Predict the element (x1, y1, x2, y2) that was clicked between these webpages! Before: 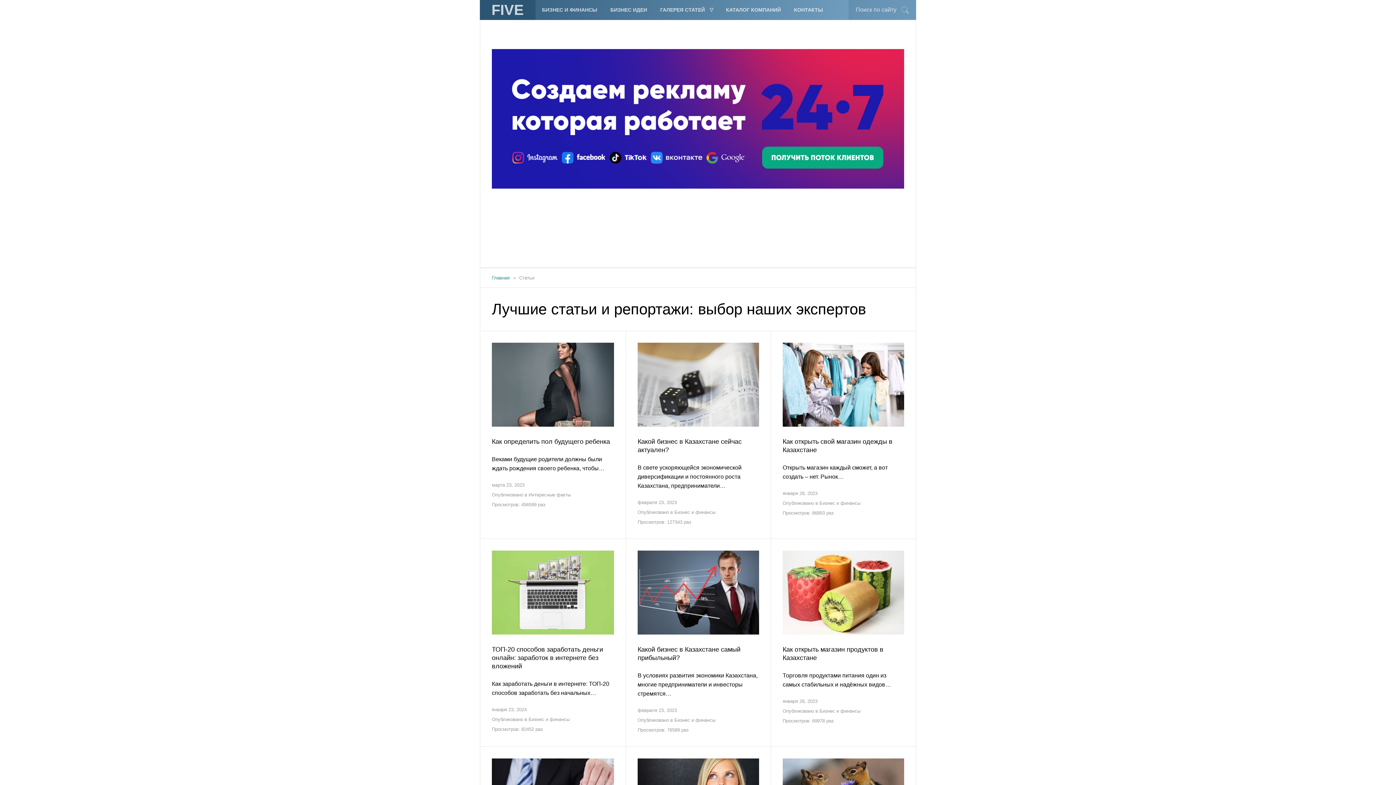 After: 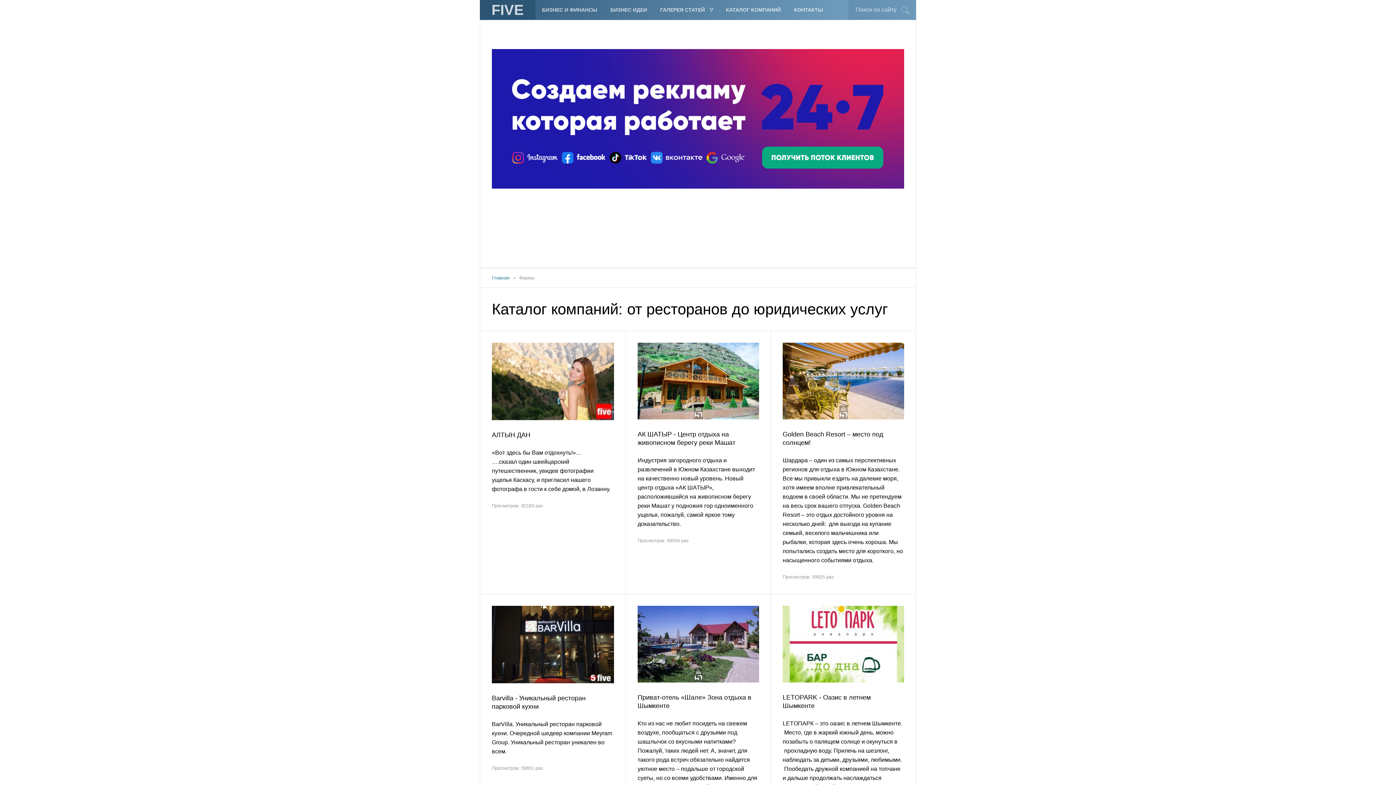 Action: label: КАТАЛОГ КОМПАНИЙ bbox: (719, 0, 787, 19)